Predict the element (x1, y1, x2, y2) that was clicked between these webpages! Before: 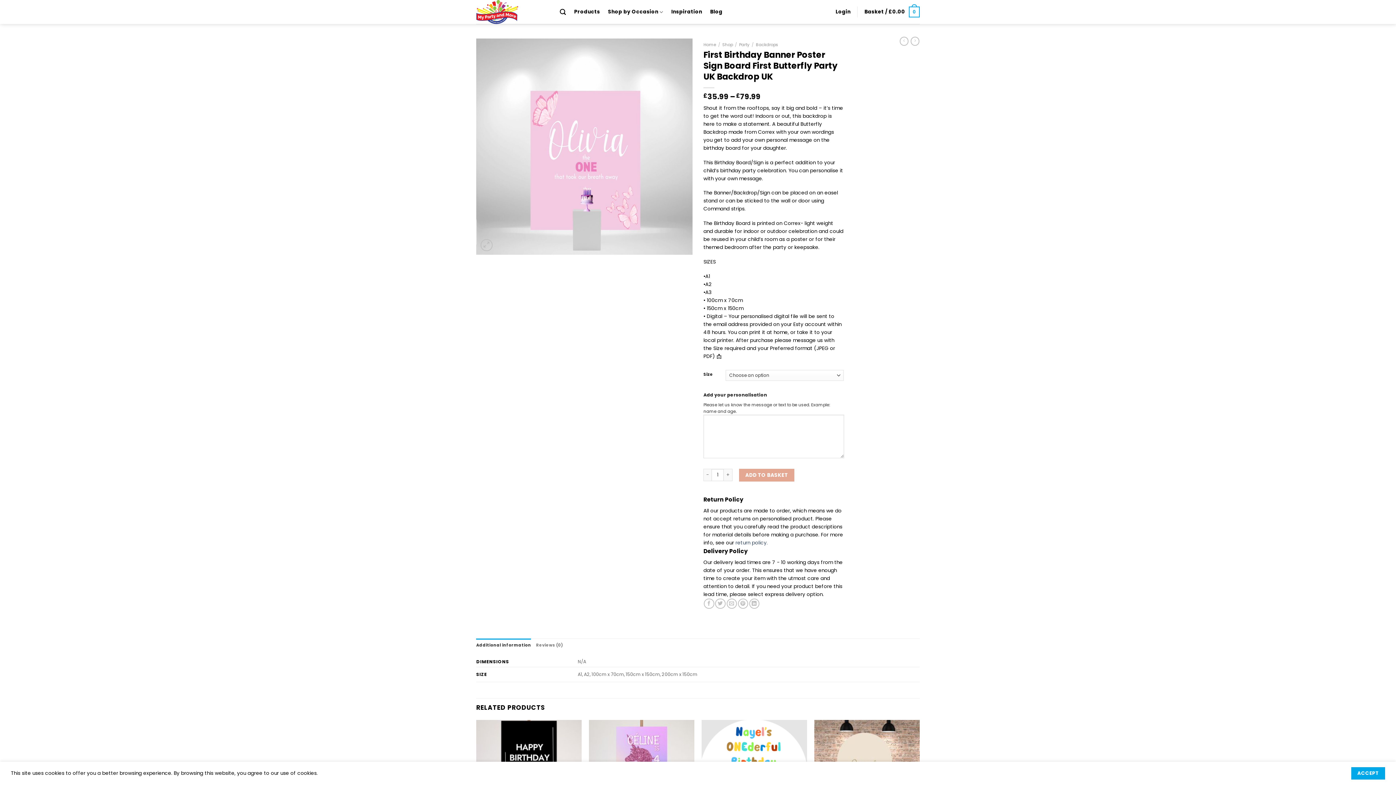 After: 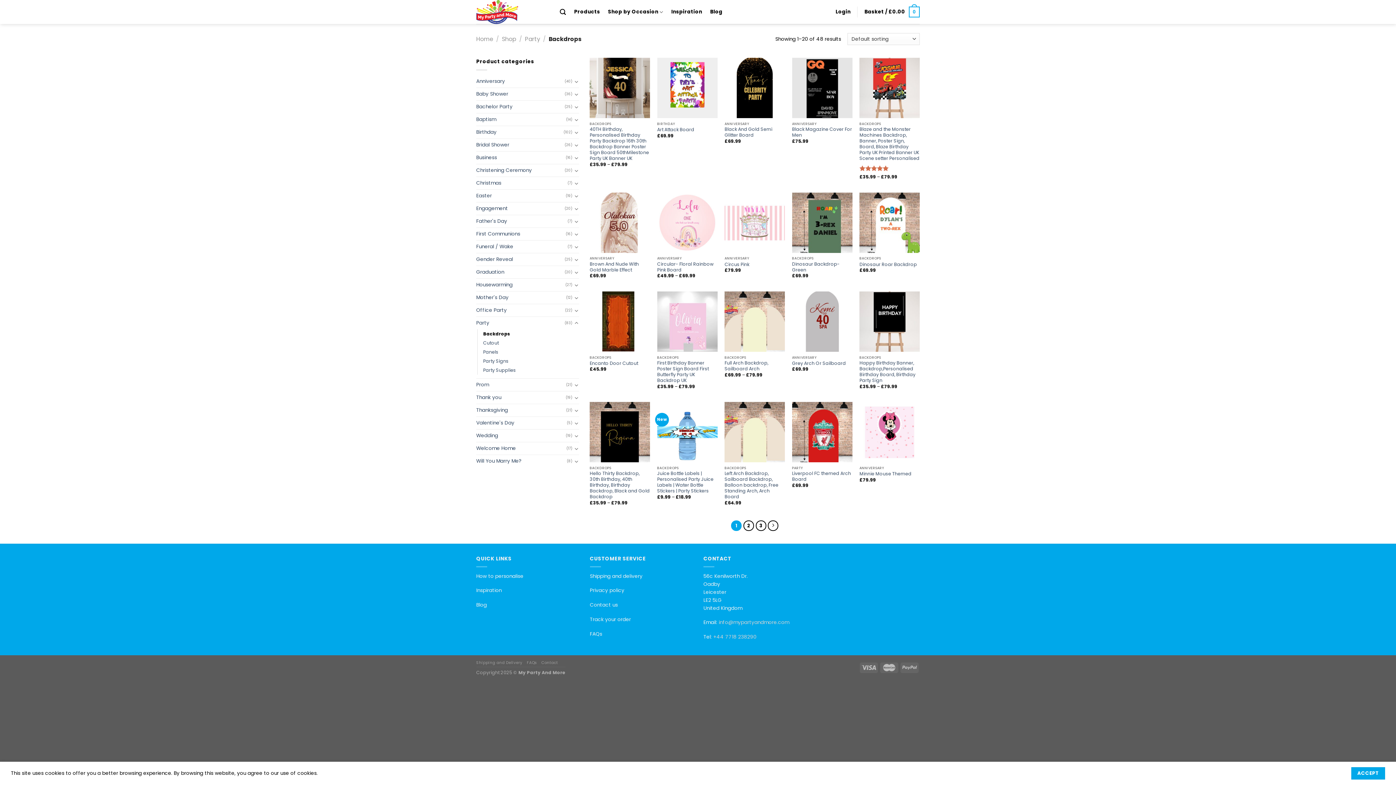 Action: bbox: (756, 41, 778, 47) label: Backdrops